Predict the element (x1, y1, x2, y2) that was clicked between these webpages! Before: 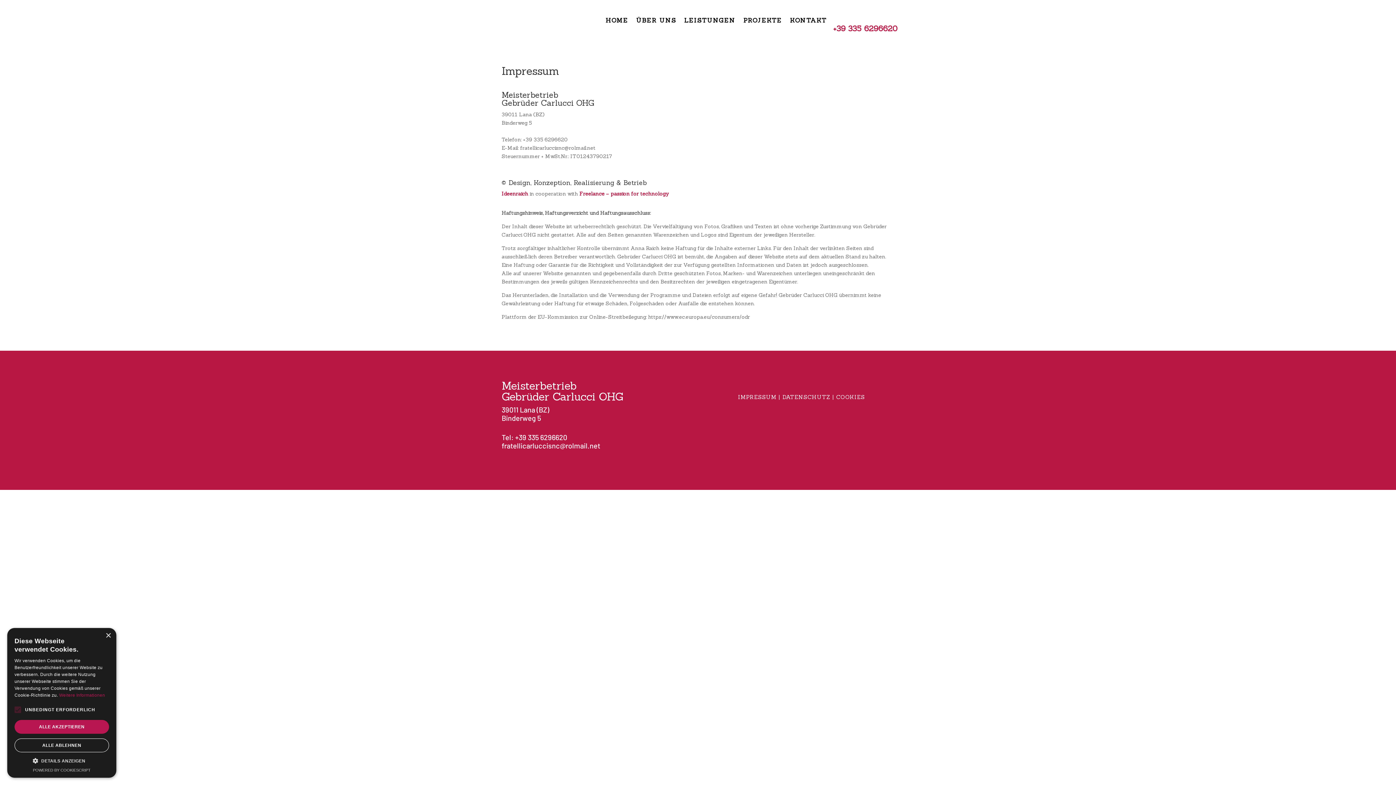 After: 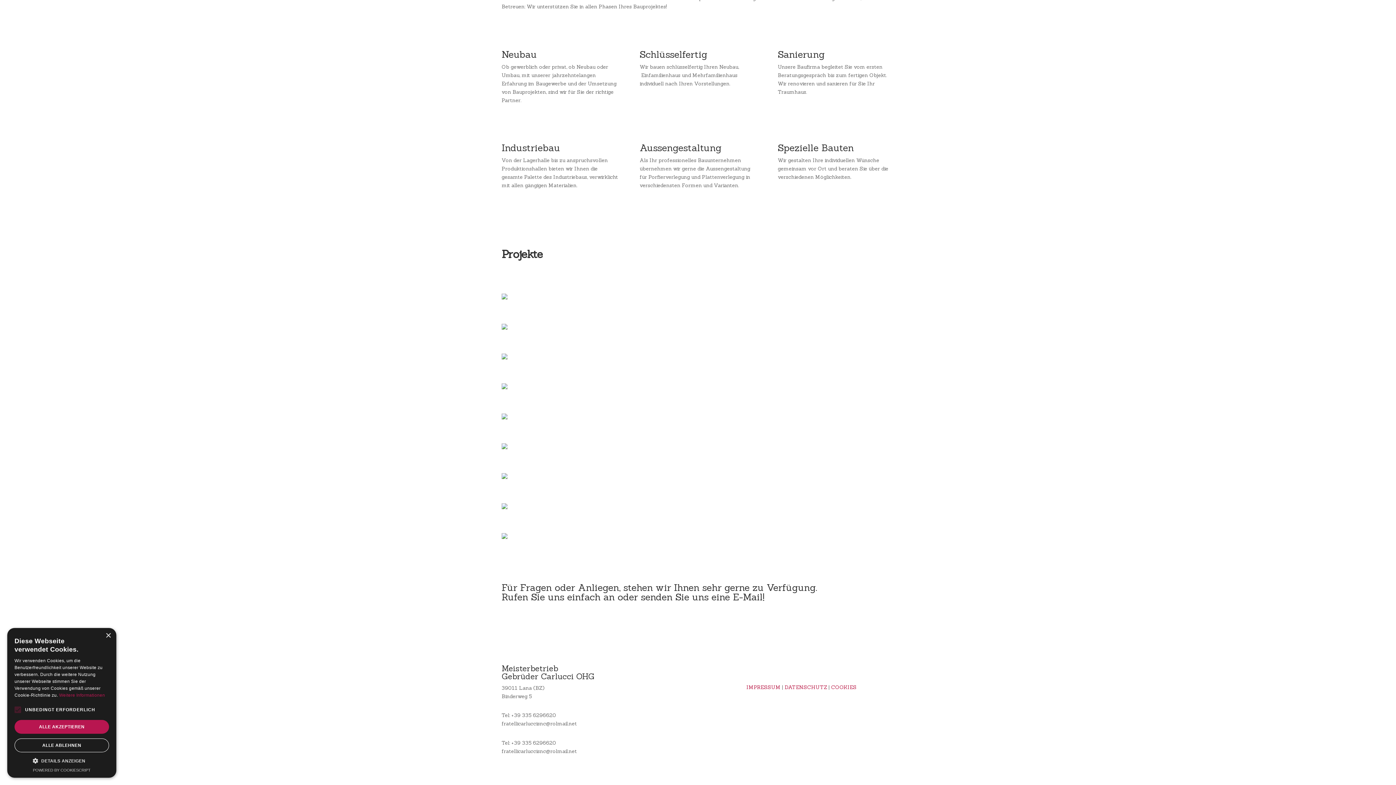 Action: bbox: (790, 6, 826, 34) label: KONTAKT